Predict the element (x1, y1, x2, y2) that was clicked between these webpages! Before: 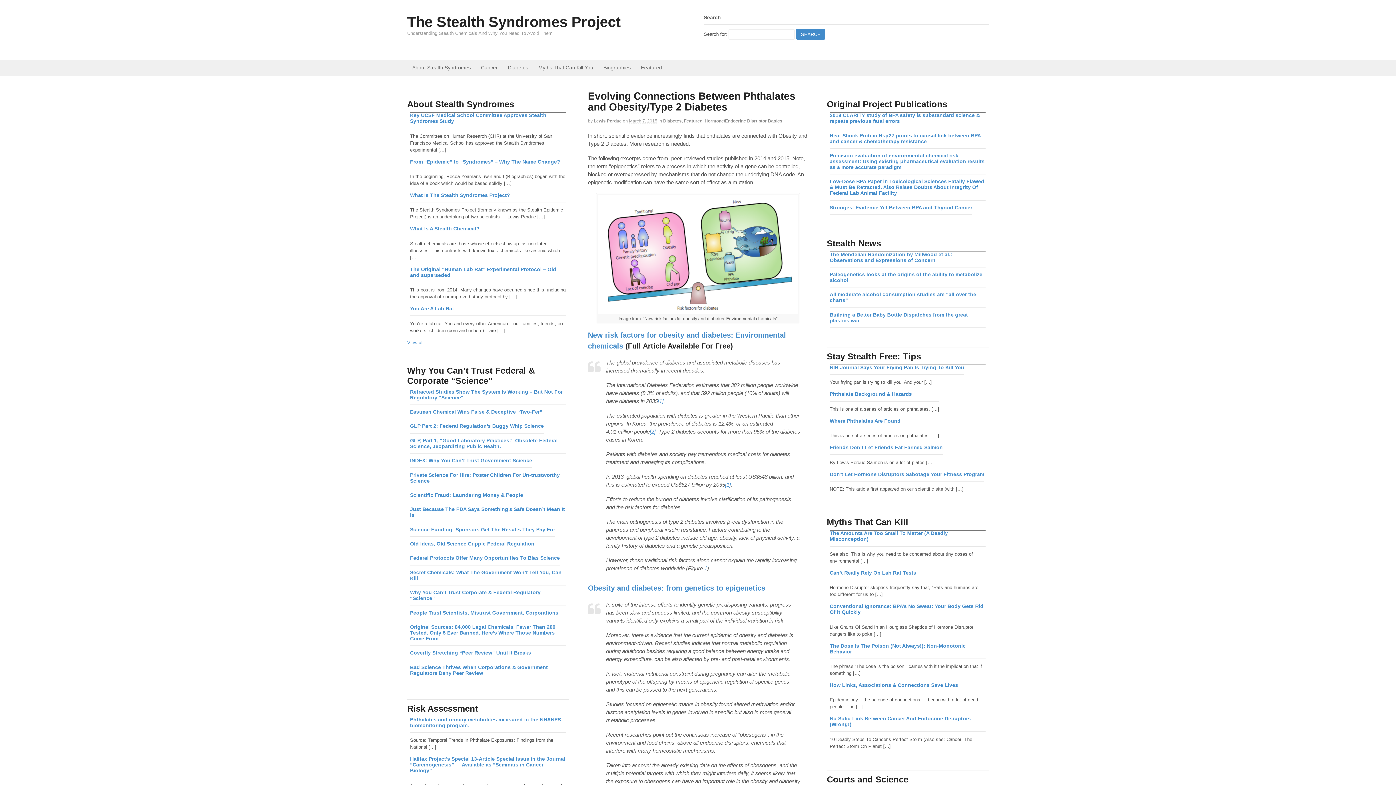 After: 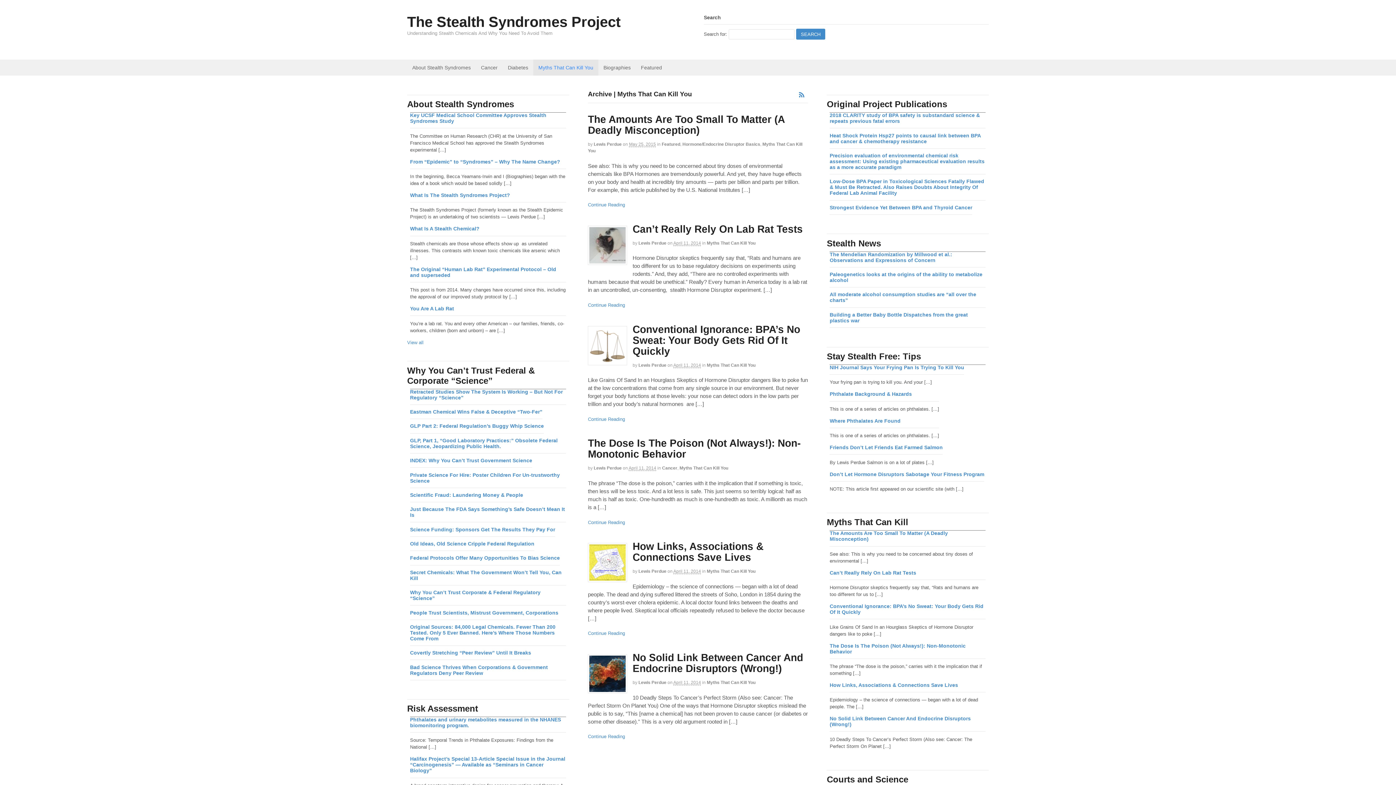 Action: bbox: (533, 59, 598, 75) label: Myths That Can Kill You